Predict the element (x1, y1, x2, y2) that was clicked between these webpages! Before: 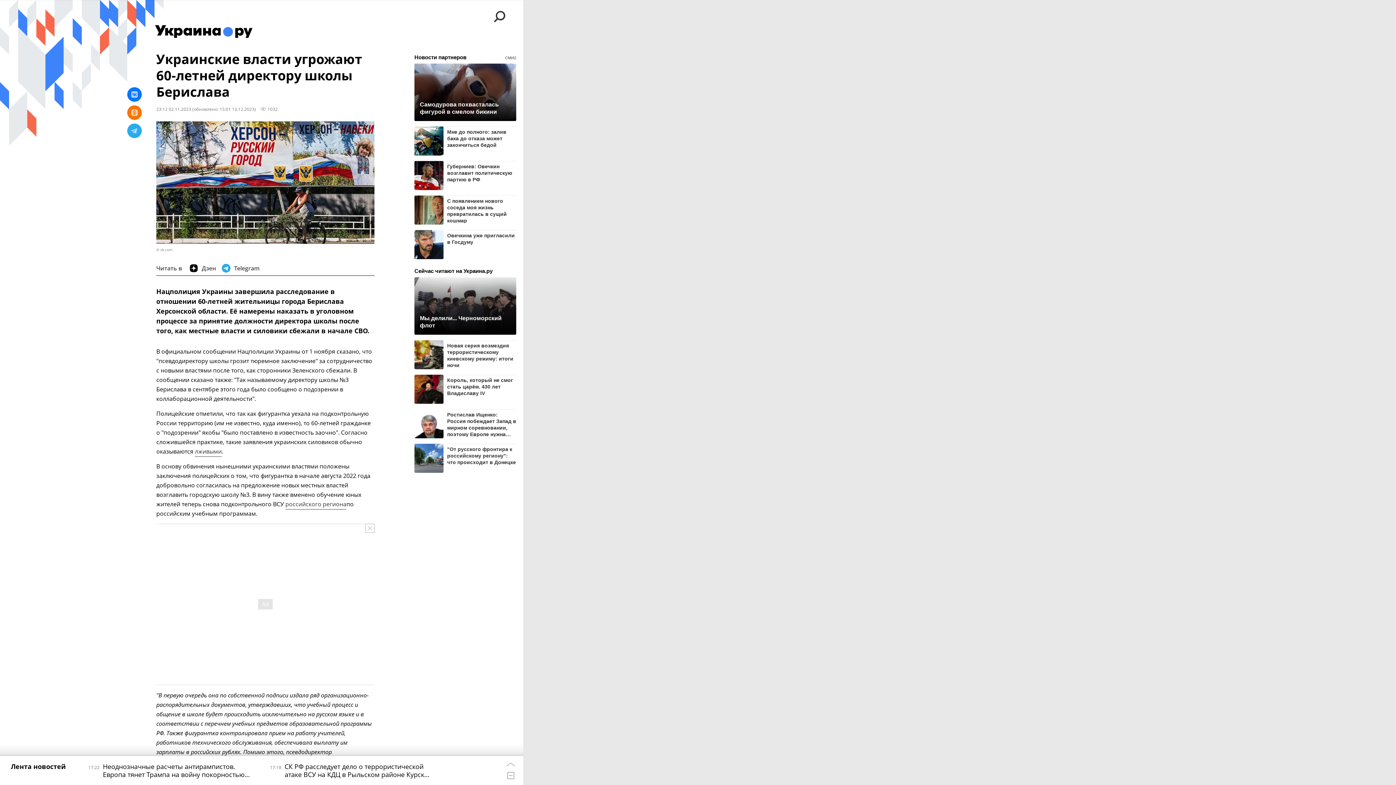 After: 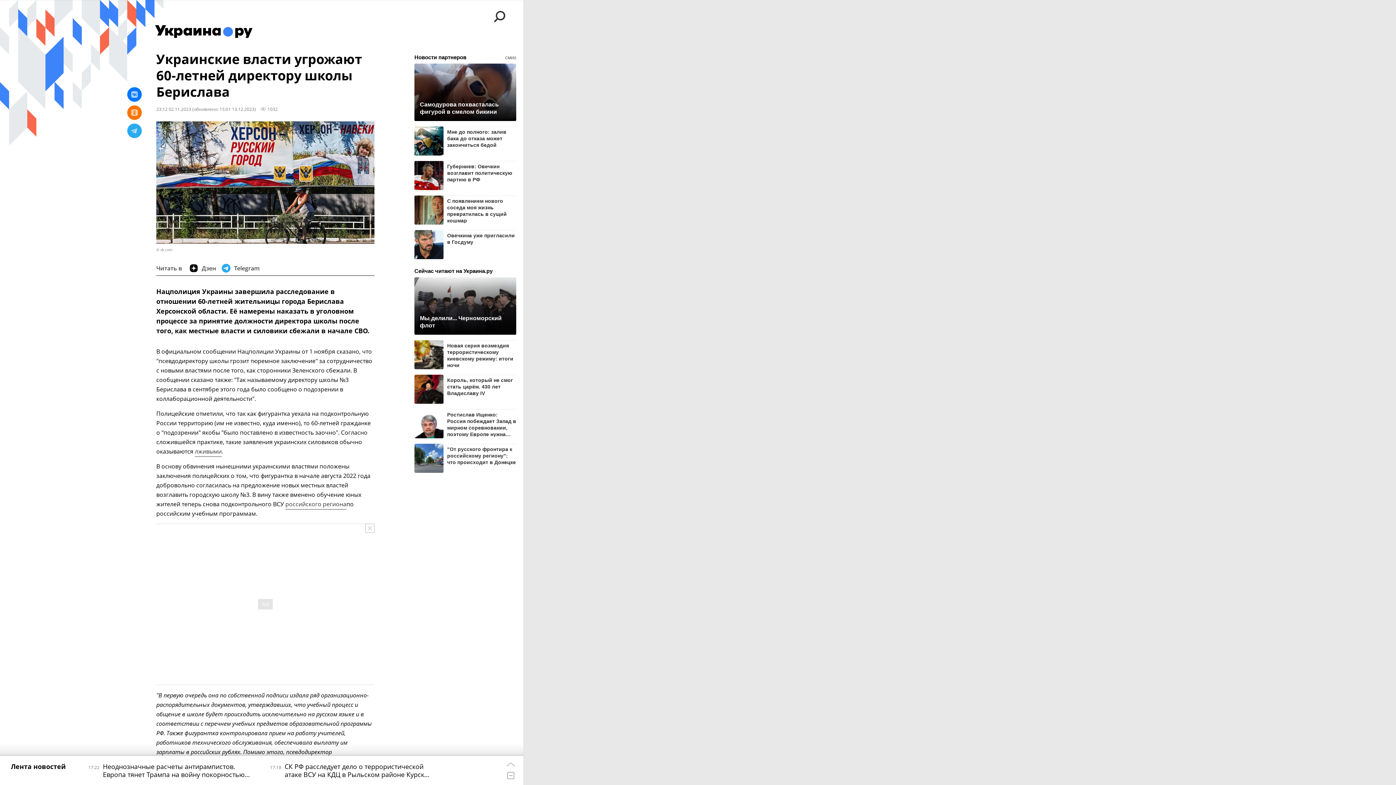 Action: bbox: (414, 161, 443, 190)